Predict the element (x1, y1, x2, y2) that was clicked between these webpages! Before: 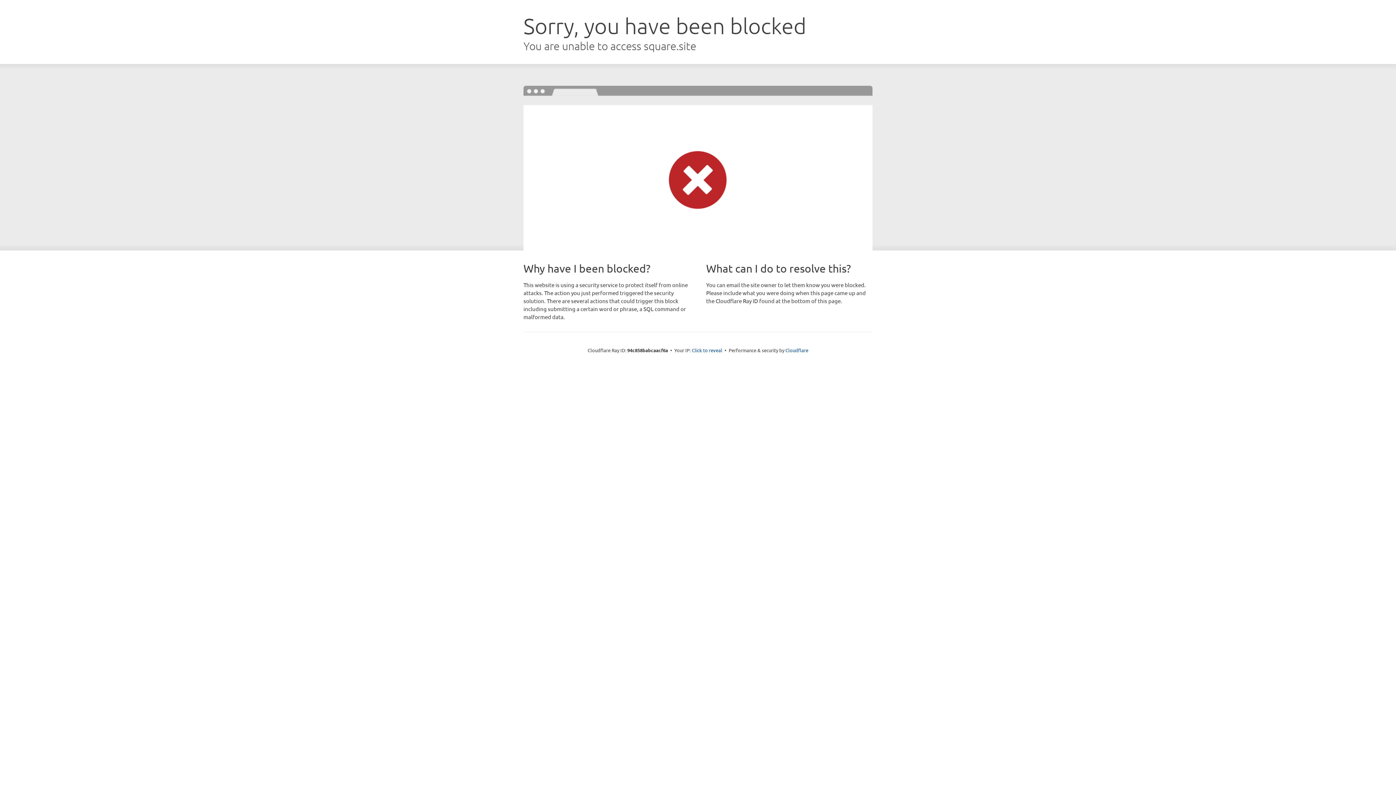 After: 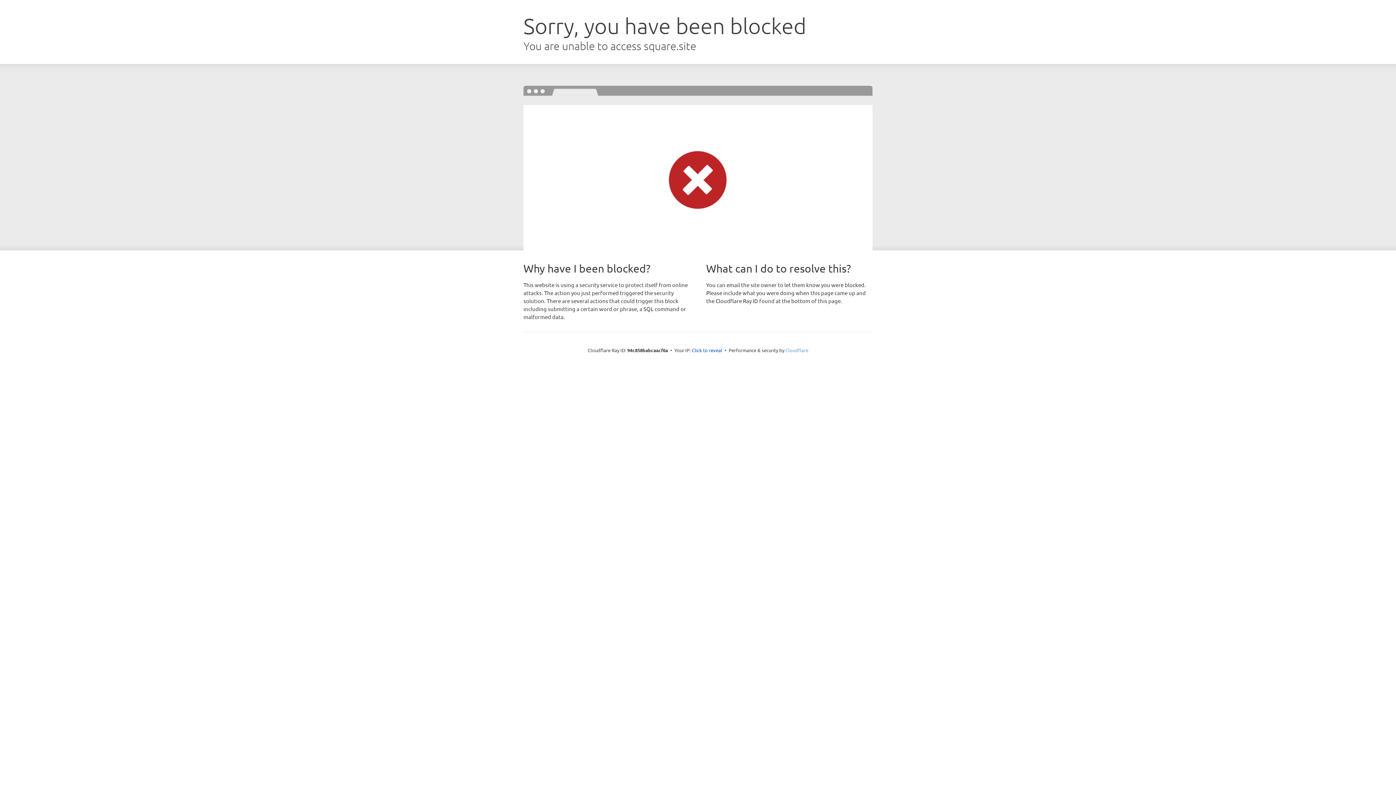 Action: bbox: (785, 347, 808, 353) label: Cloudflare